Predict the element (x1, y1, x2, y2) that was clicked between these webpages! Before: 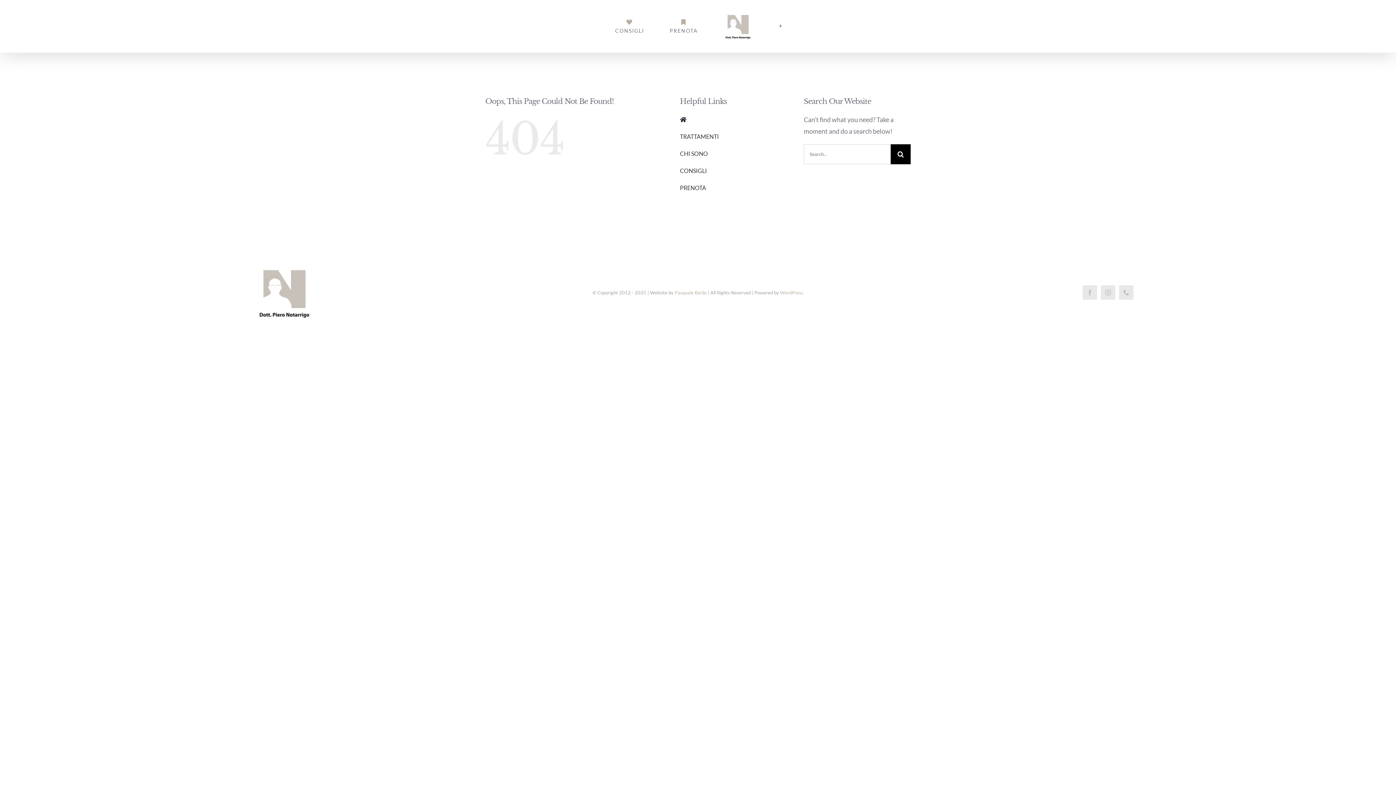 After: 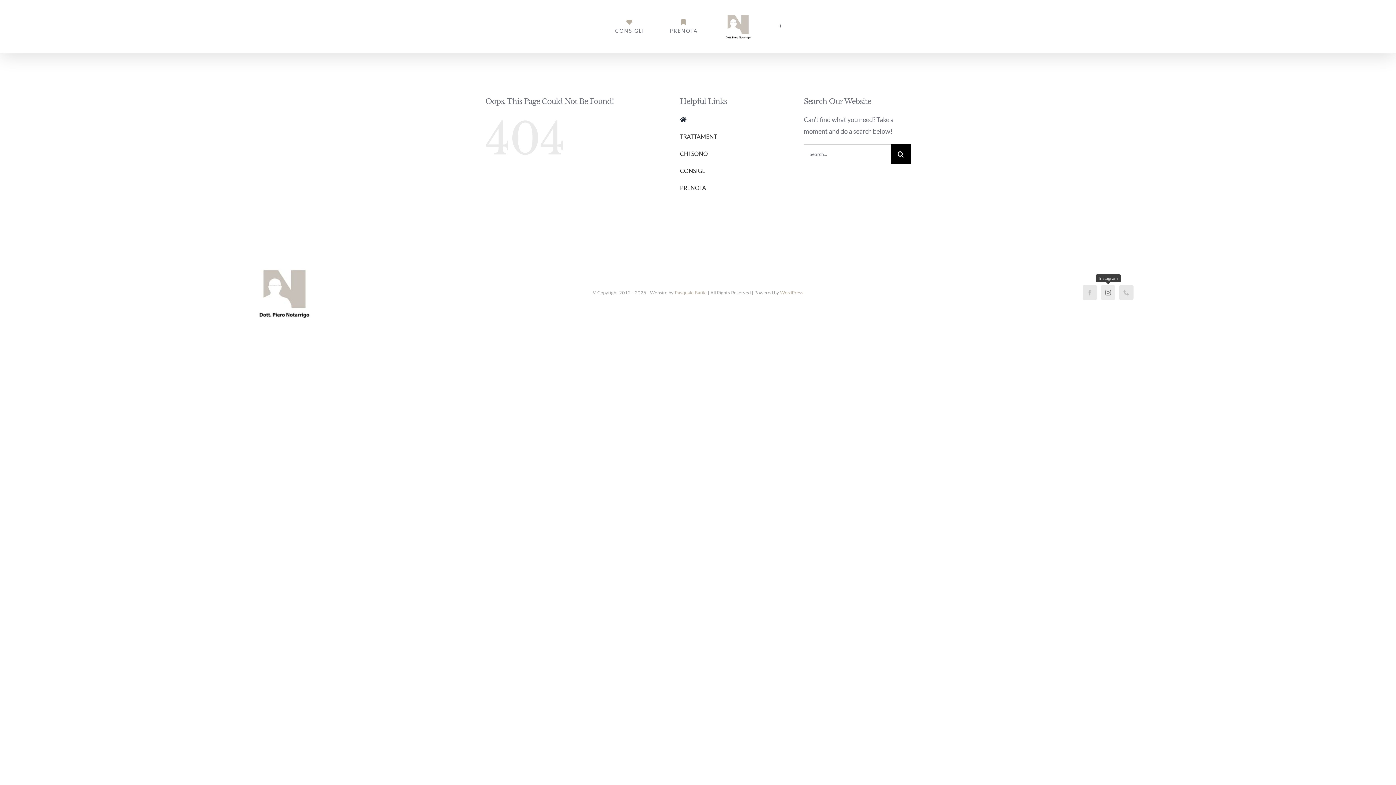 Action: bbox: (1101, 285, 1115, 300) label: instagram